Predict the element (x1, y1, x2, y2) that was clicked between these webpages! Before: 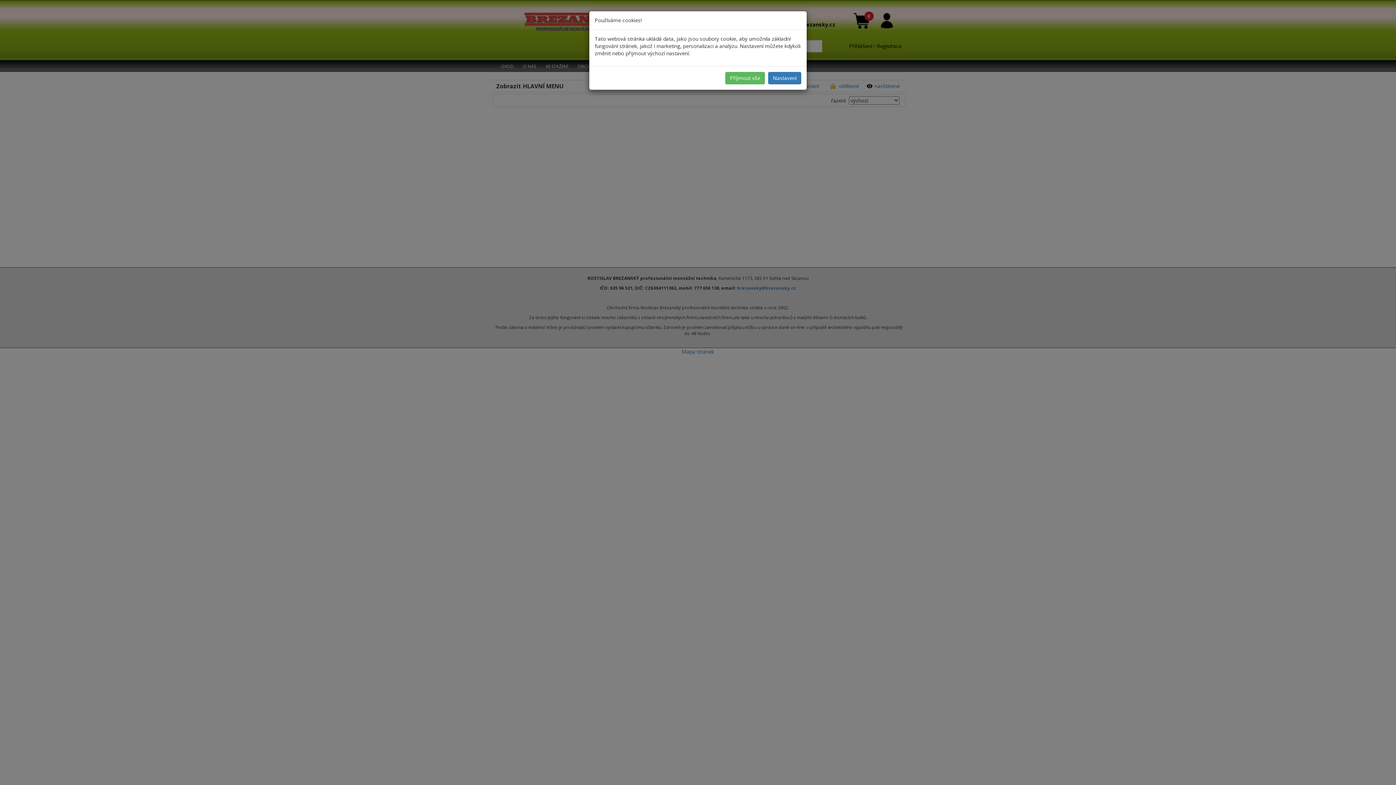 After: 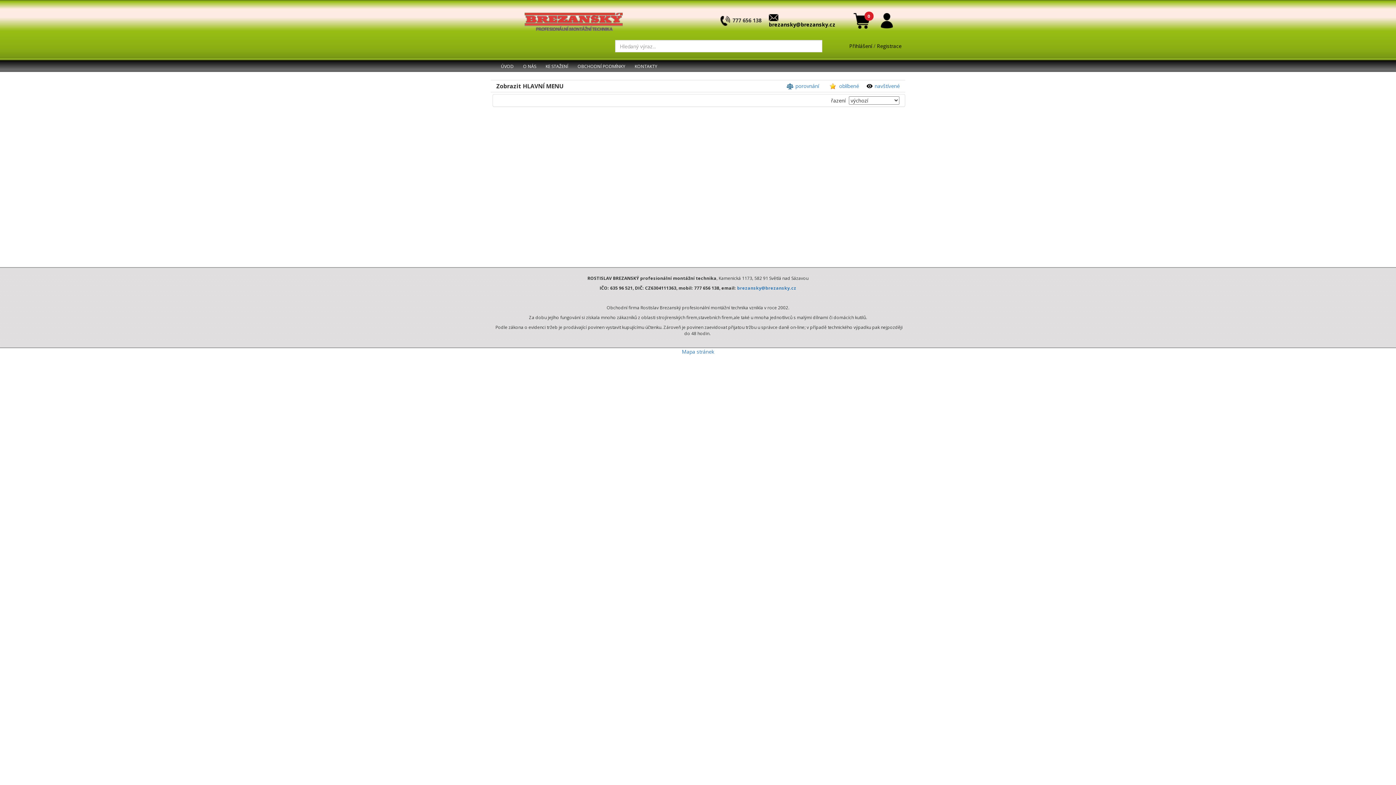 Action: label: Příjmout vše bbox: (725, 72, 765, 84)